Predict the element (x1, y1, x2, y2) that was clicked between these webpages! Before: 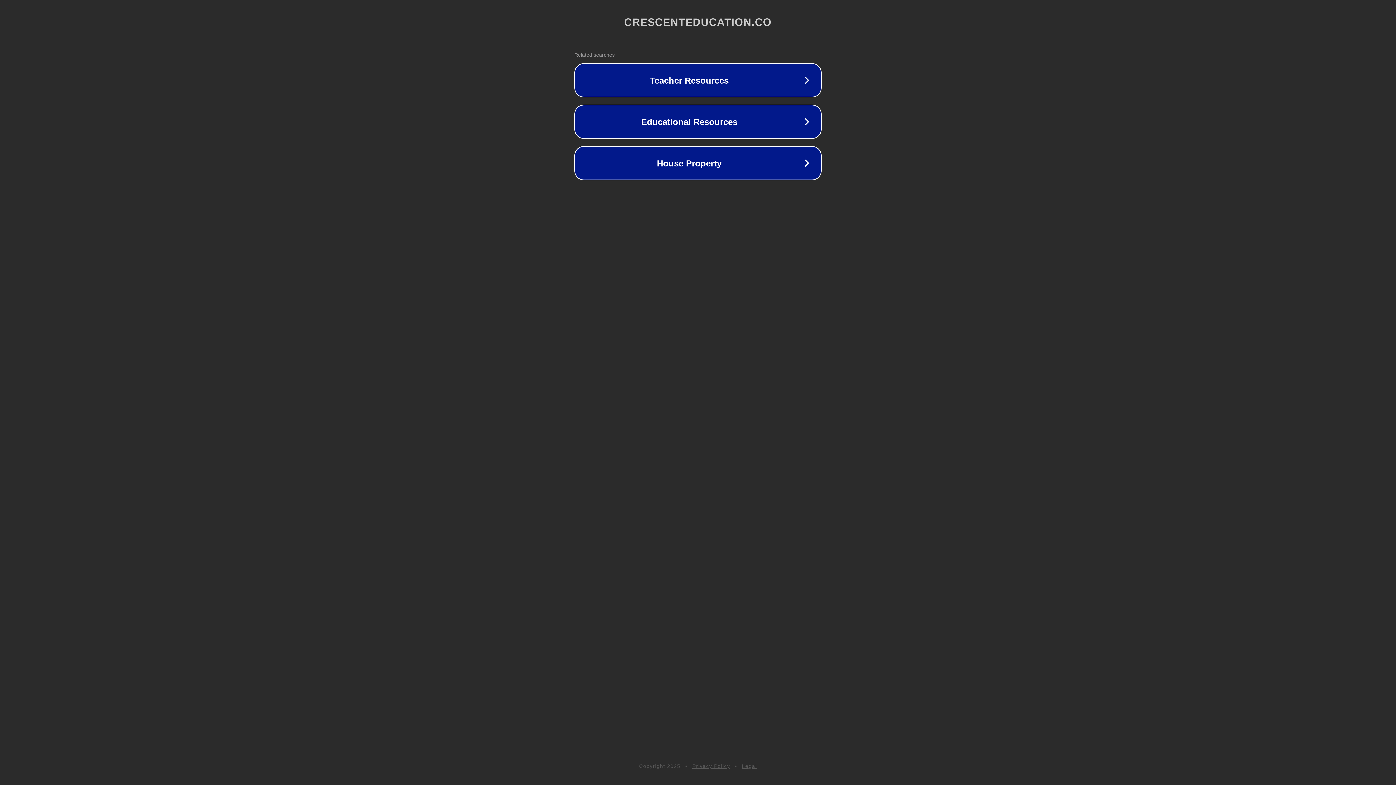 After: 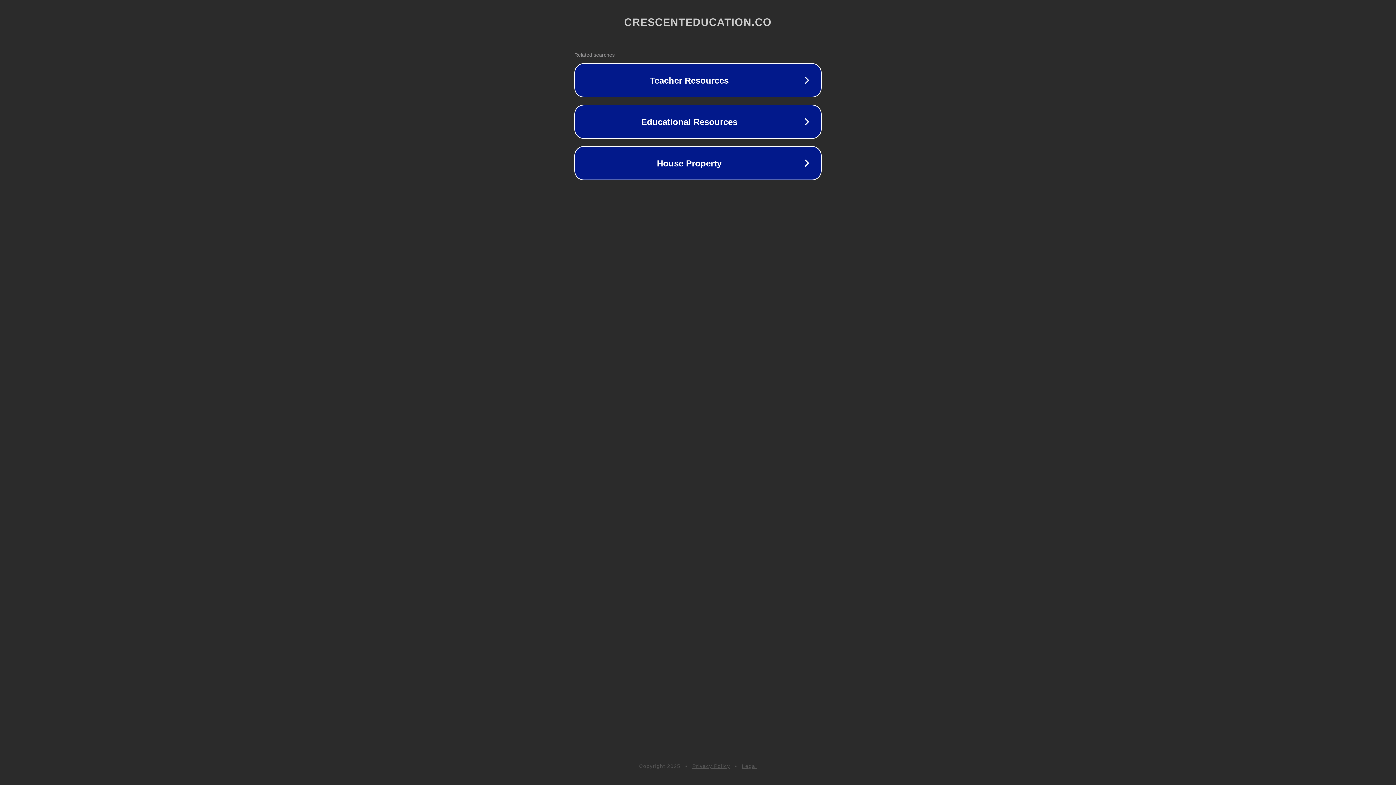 Action: bbox: (692, 763, 730, 769) label: Privacy Policy